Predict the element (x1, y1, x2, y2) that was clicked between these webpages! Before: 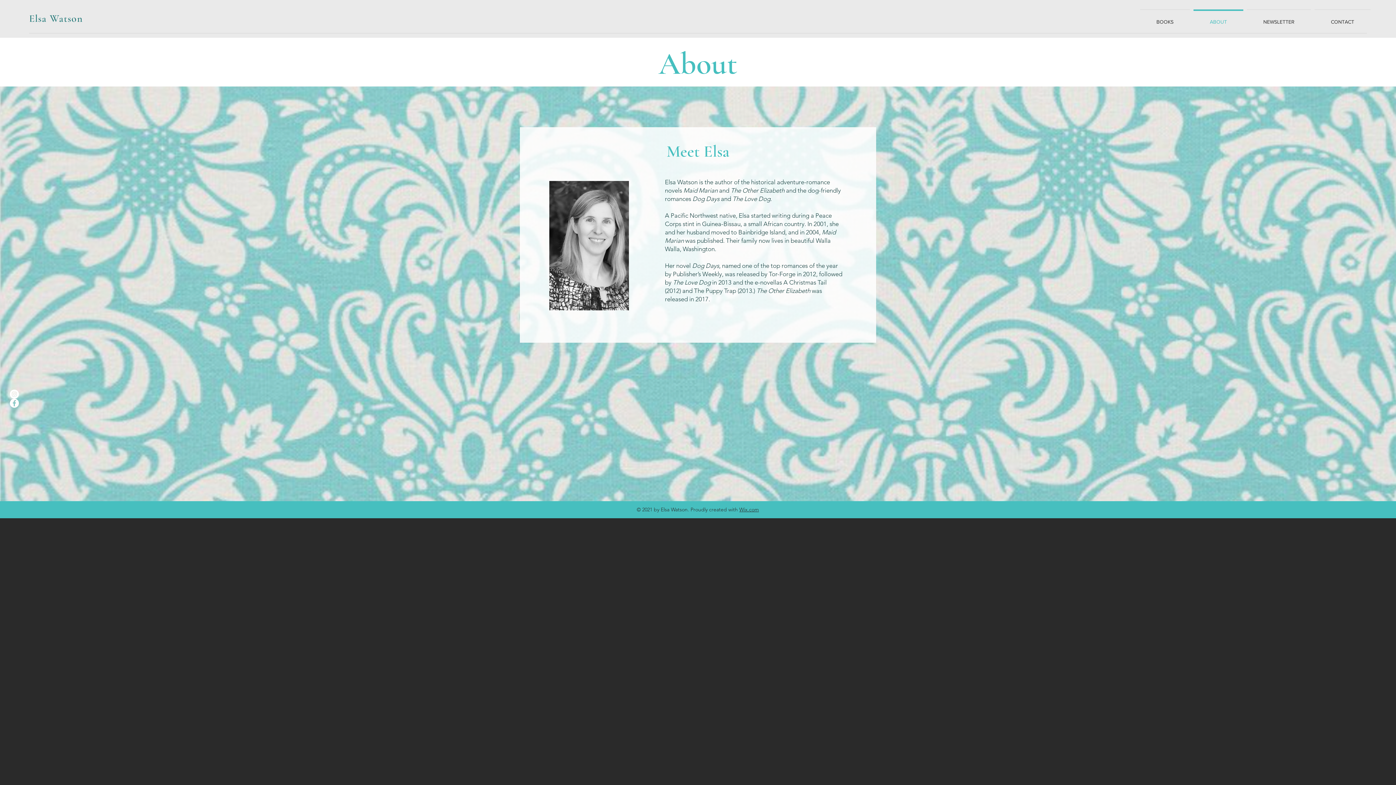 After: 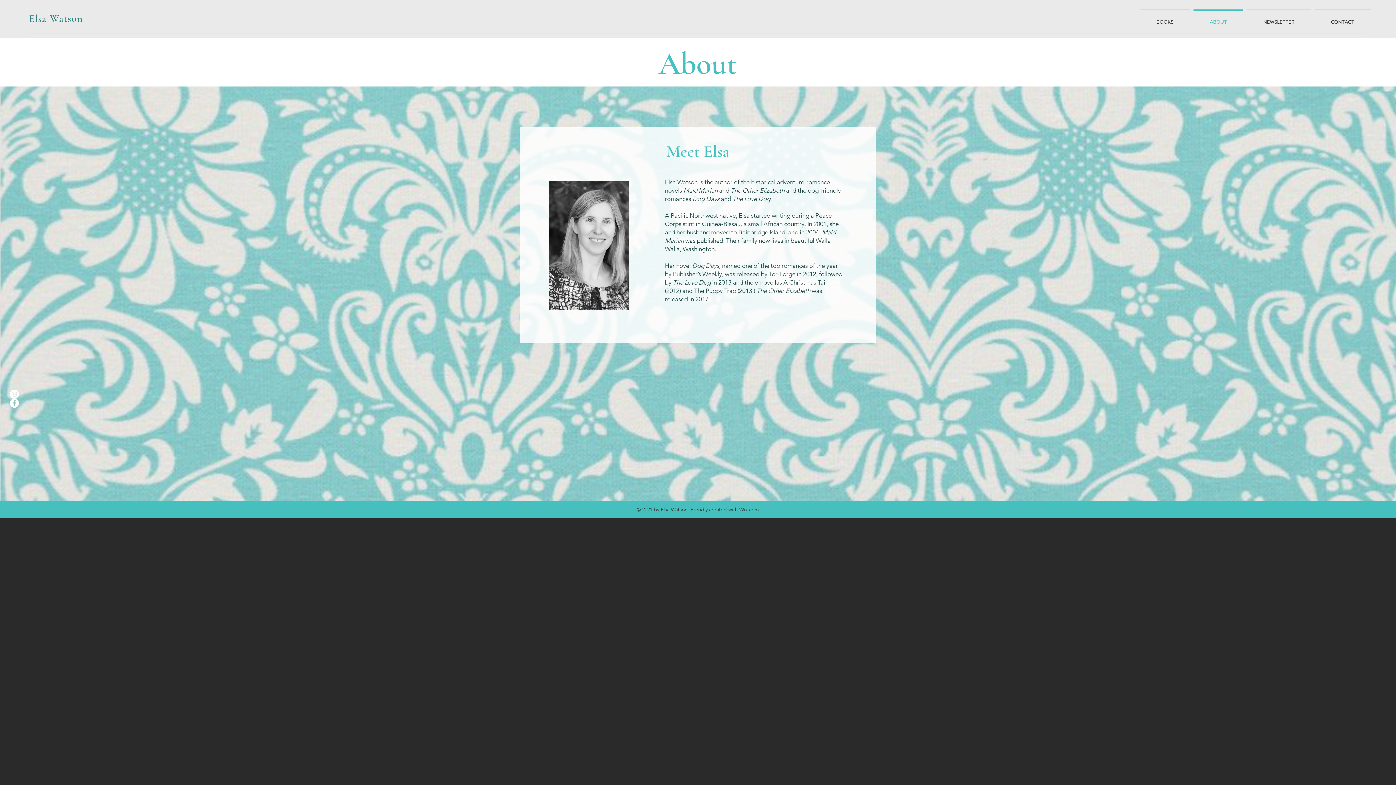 Action: bbox: (739, 506, 759, 513) label: Wix.com